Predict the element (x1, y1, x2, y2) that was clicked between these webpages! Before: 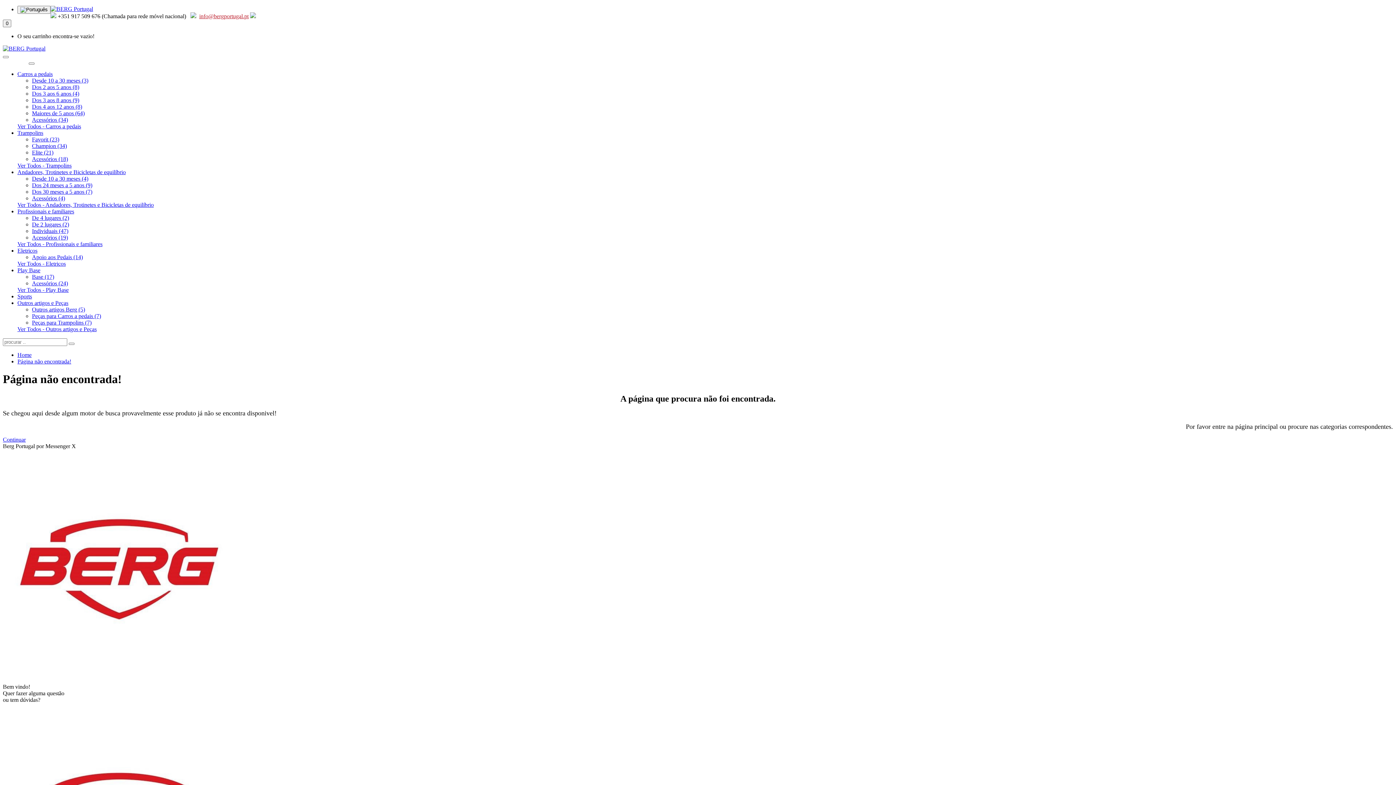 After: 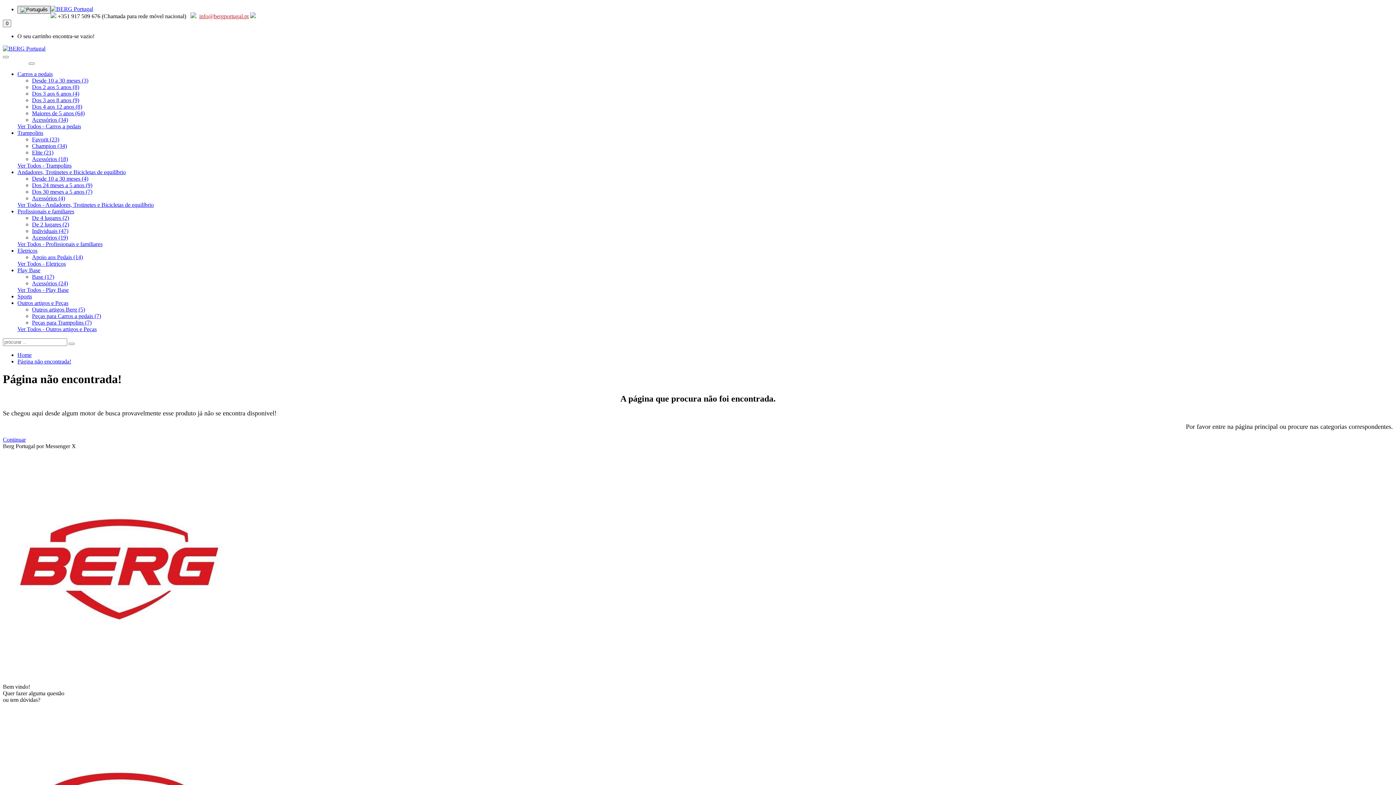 Action: bbox: (17, 5, 50, 13)